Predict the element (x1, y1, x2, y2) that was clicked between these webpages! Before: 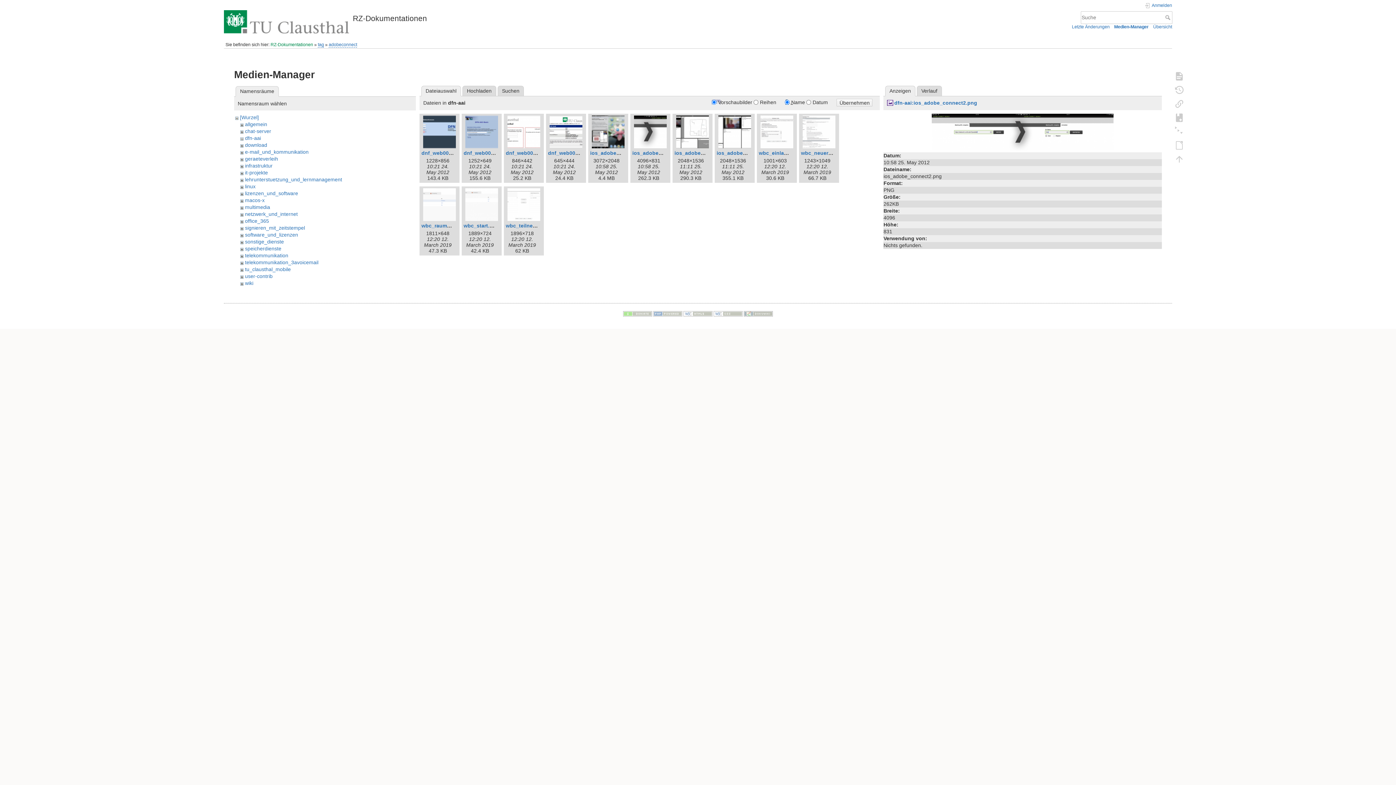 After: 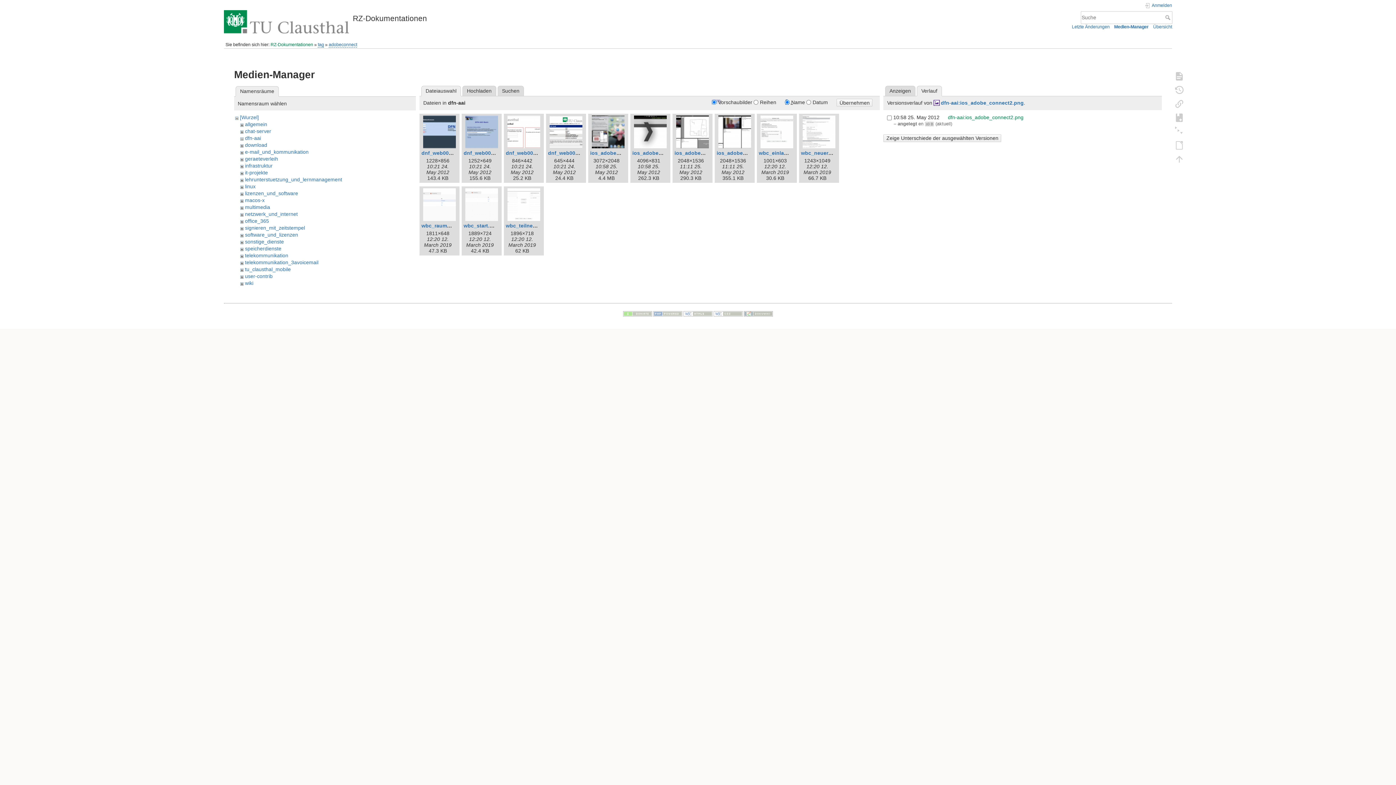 Action: label: Verlauf bbox: (917, 85, 942, 96)